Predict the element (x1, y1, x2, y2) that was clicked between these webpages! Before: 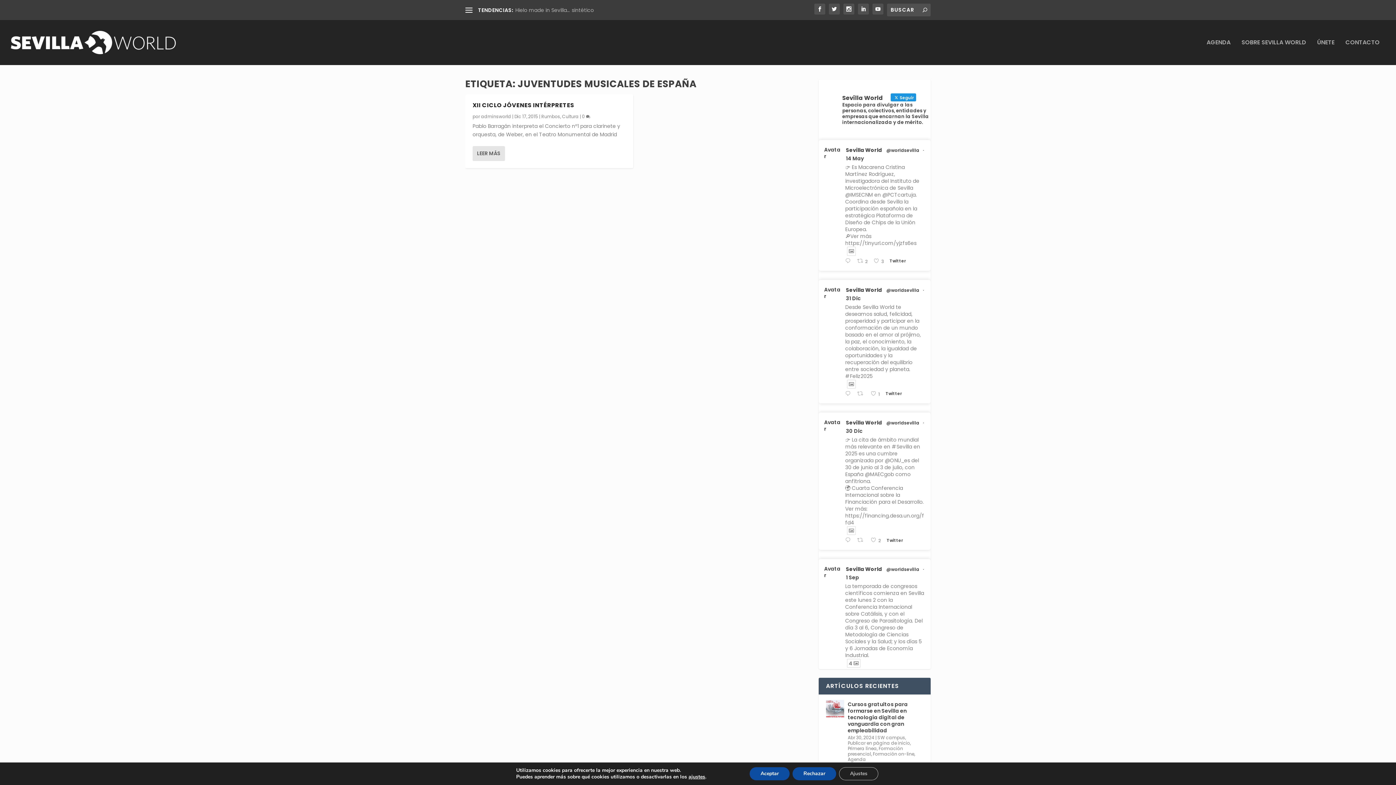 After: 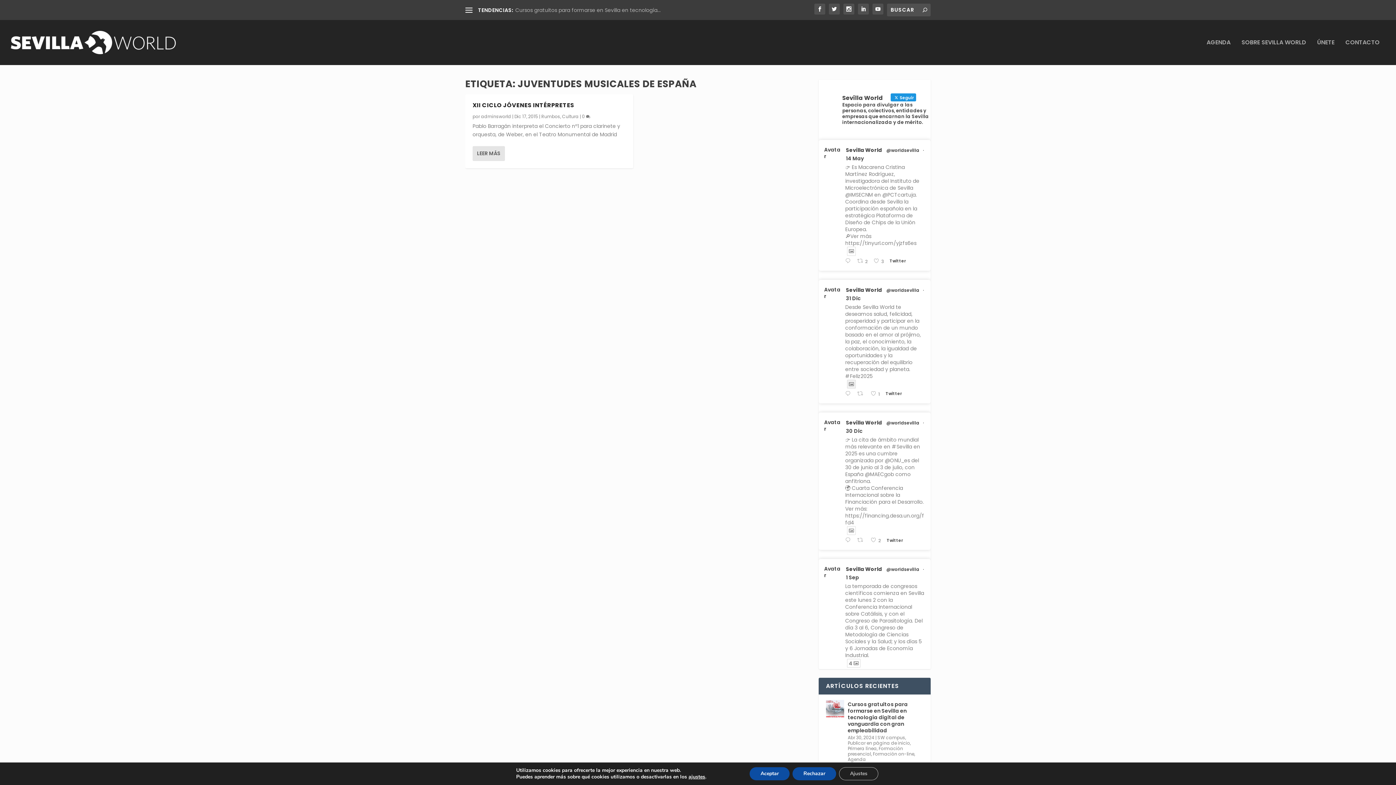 Action: bbox: (847, 379, 856, 388)